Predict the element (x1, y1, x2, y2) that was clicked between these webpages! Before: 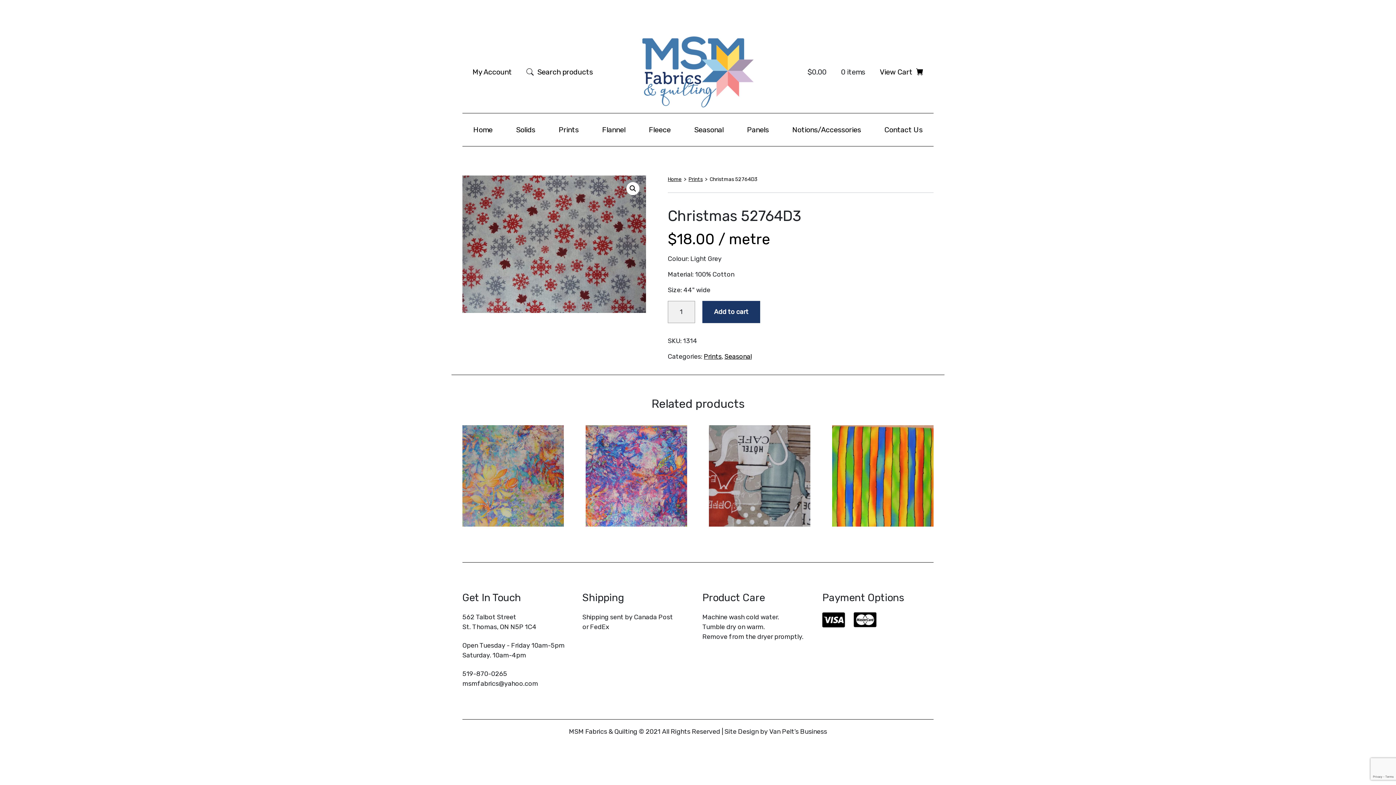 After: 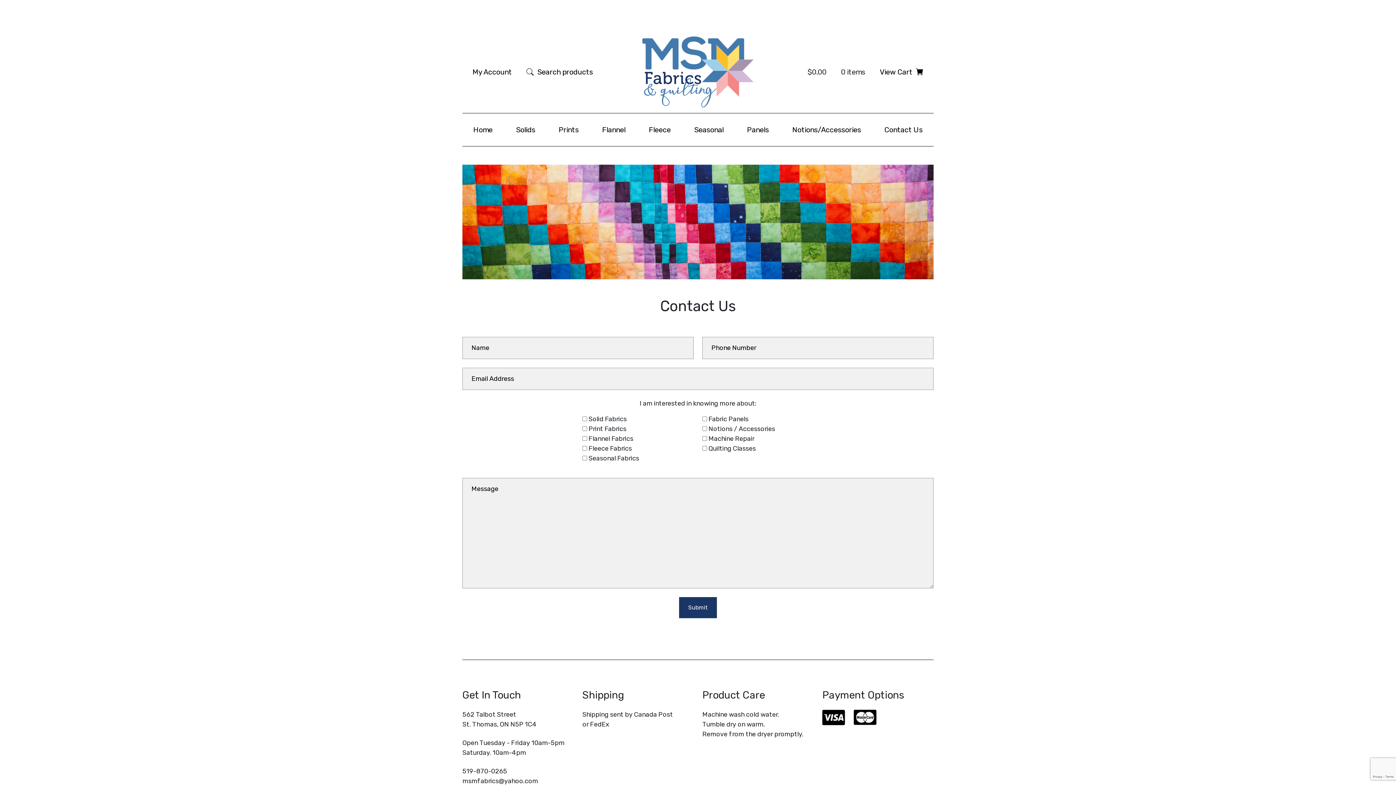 Action: label: Contact Us bbox: (884, 125, 922, 134)